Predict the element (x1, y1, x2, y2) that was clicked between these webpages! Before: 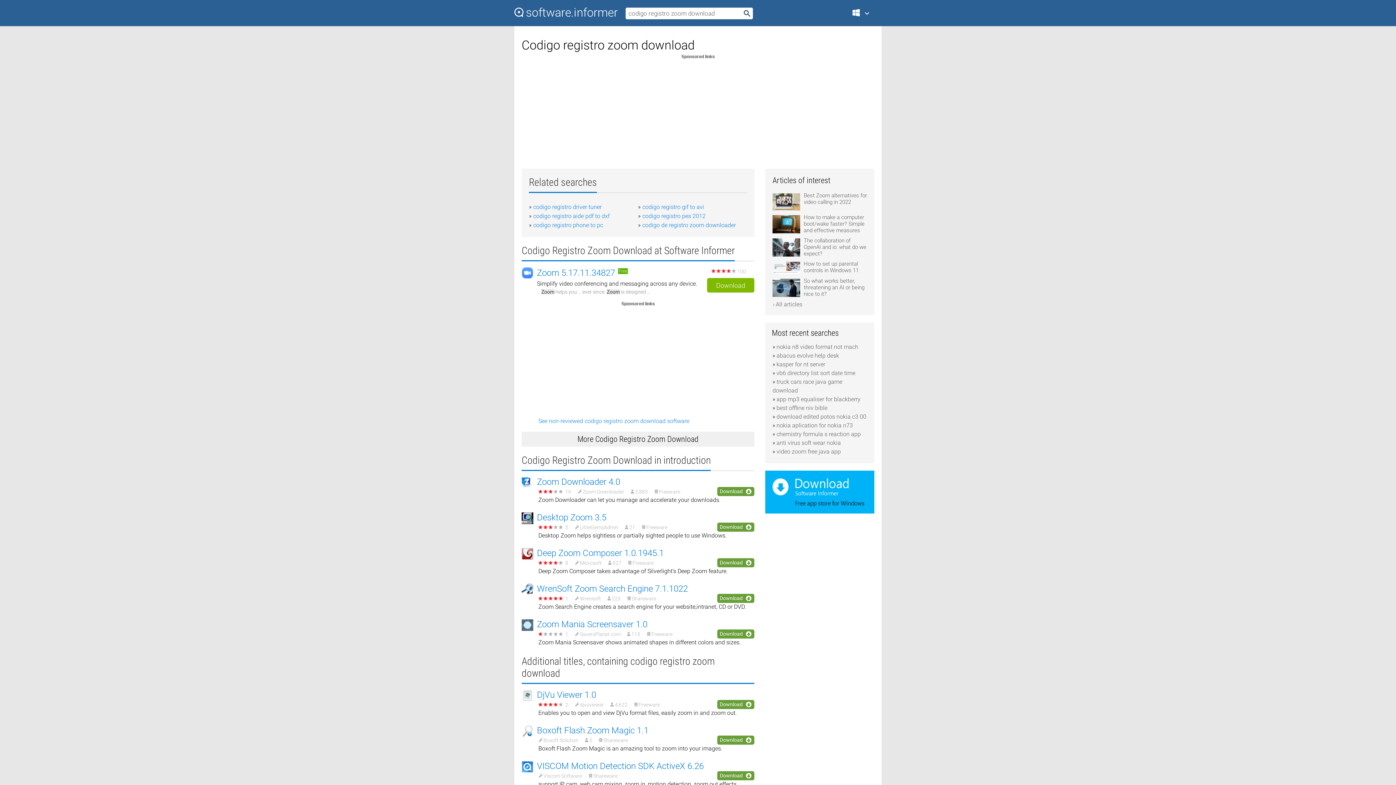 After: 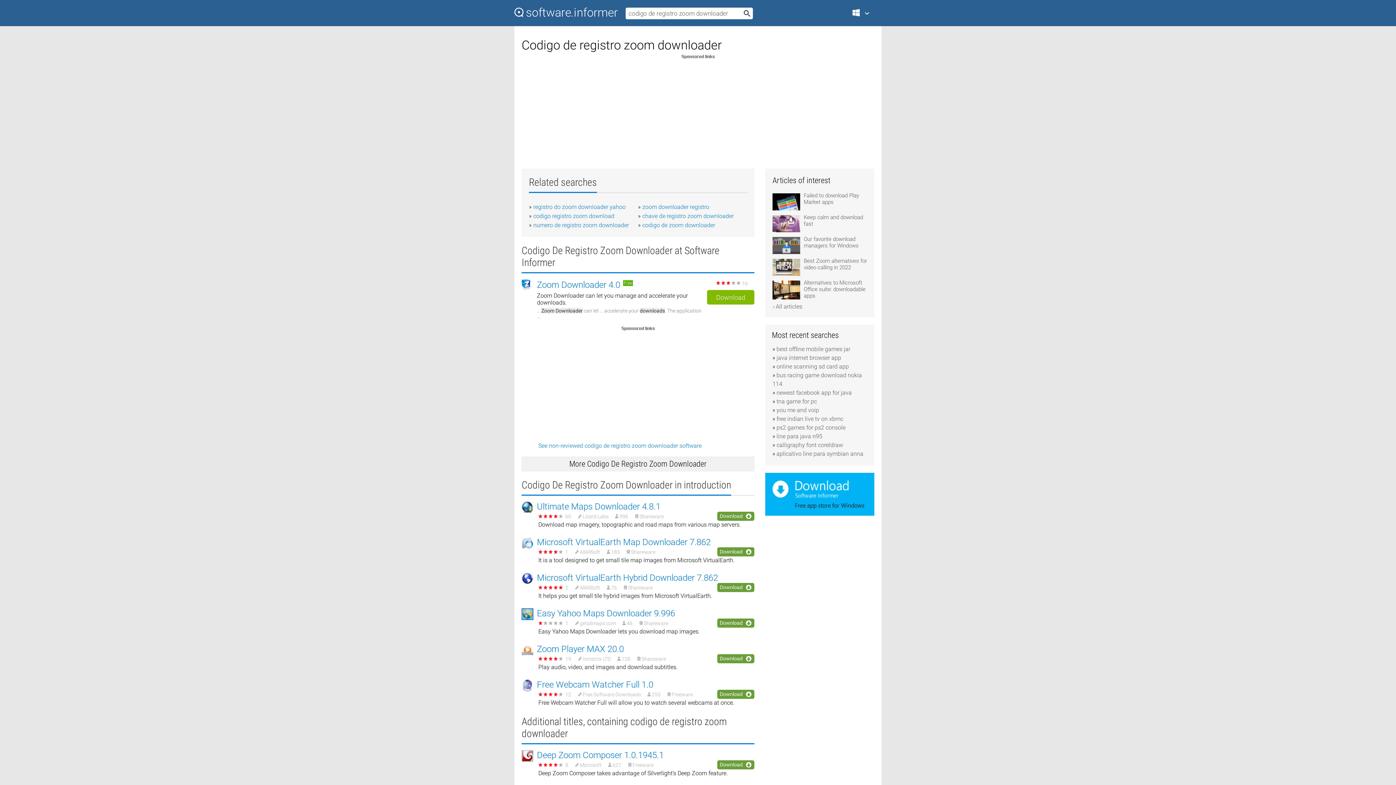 Action: label: codigo de registro zoom downloader bbox: (642, 221, 736, 228)